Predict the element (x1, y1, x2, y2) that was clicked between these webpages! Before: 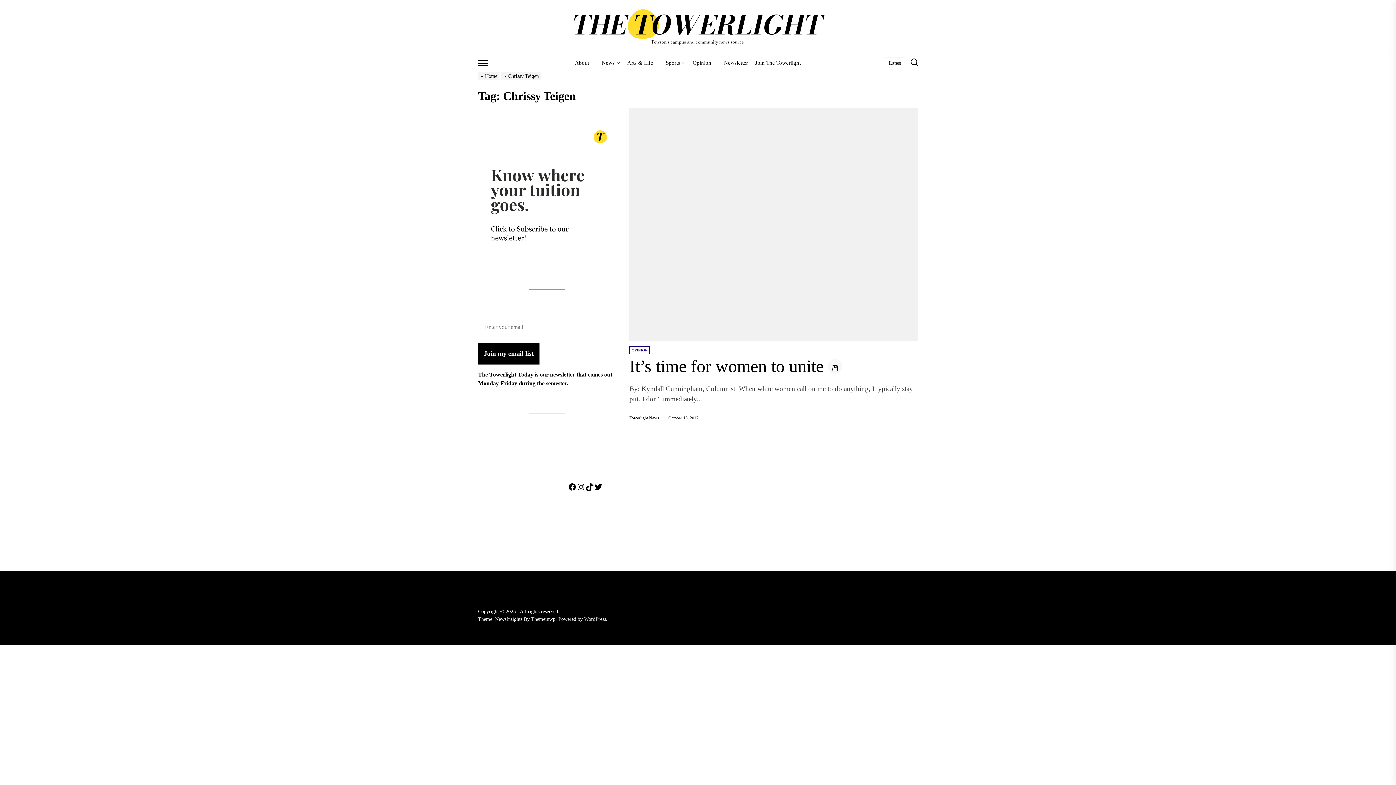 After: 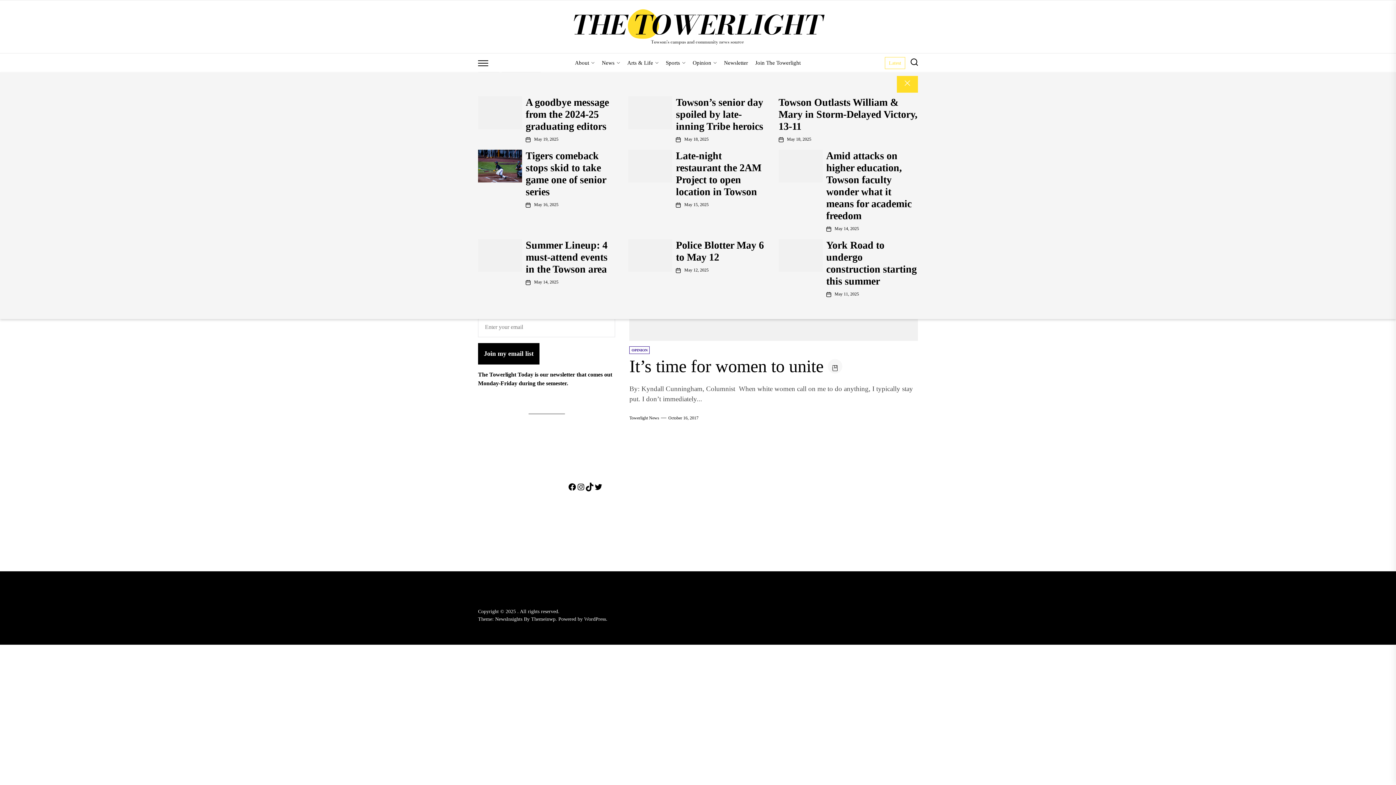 Action: label: Latest bbox: (885, 56, 905, 68)